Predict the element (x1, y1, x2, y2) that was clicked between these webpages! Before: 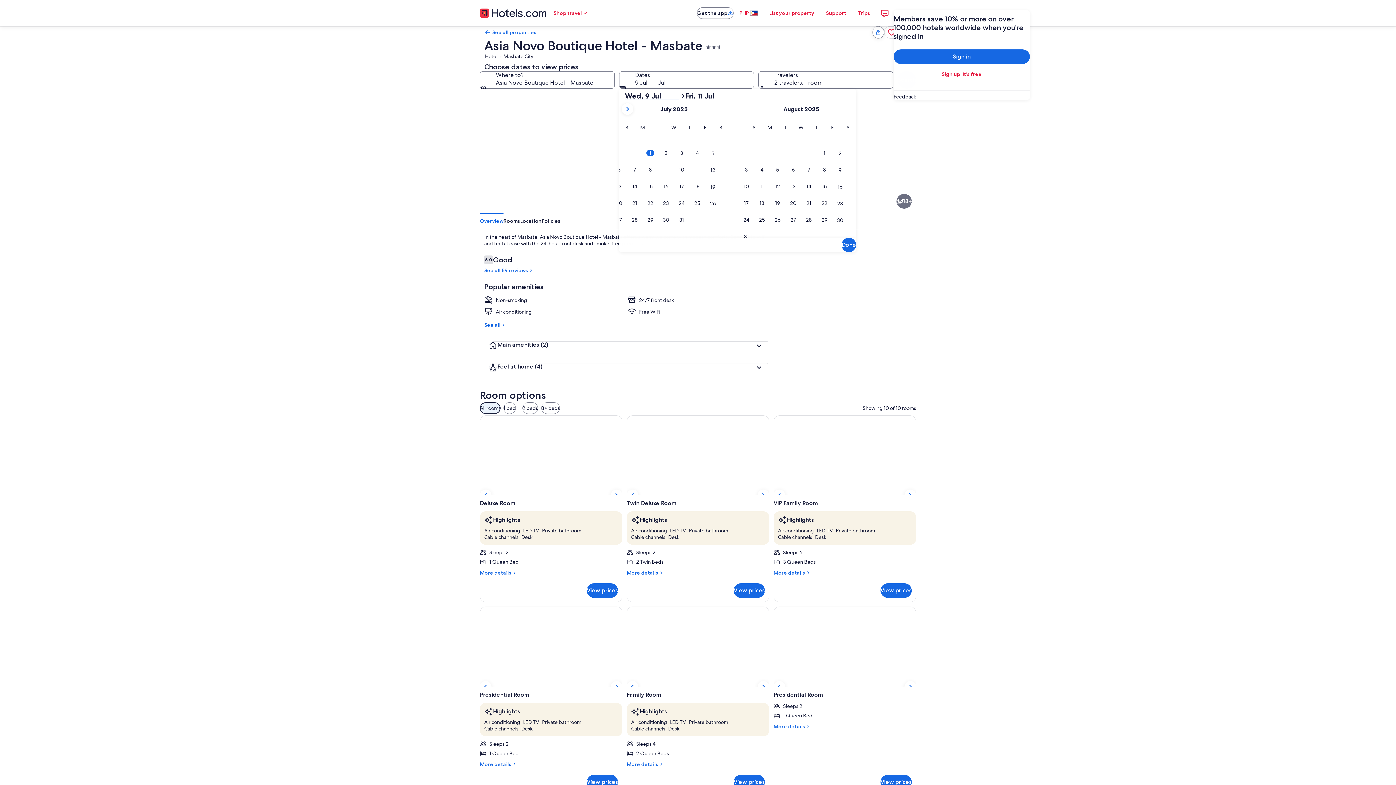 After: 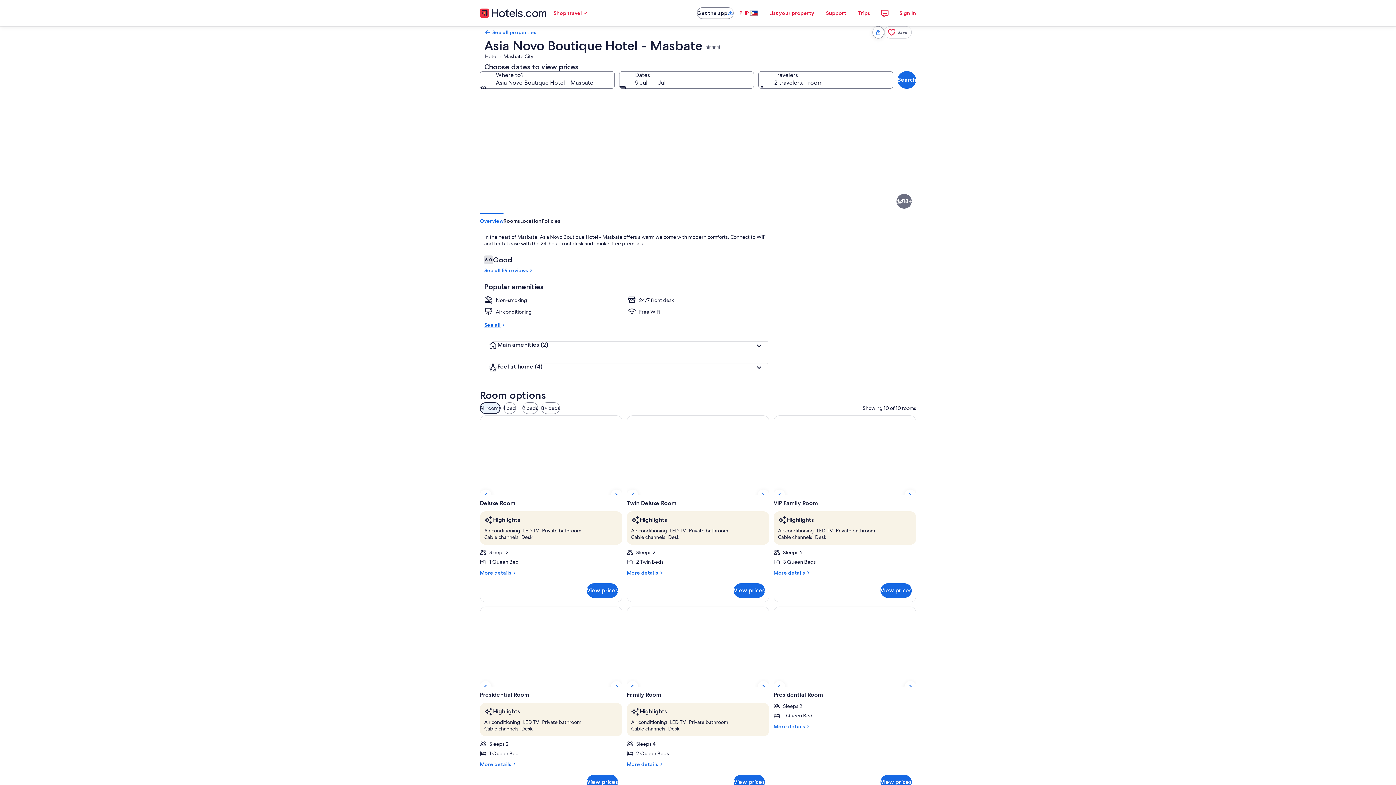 Action: bbox: (484, 321, 768, 328) label: See all